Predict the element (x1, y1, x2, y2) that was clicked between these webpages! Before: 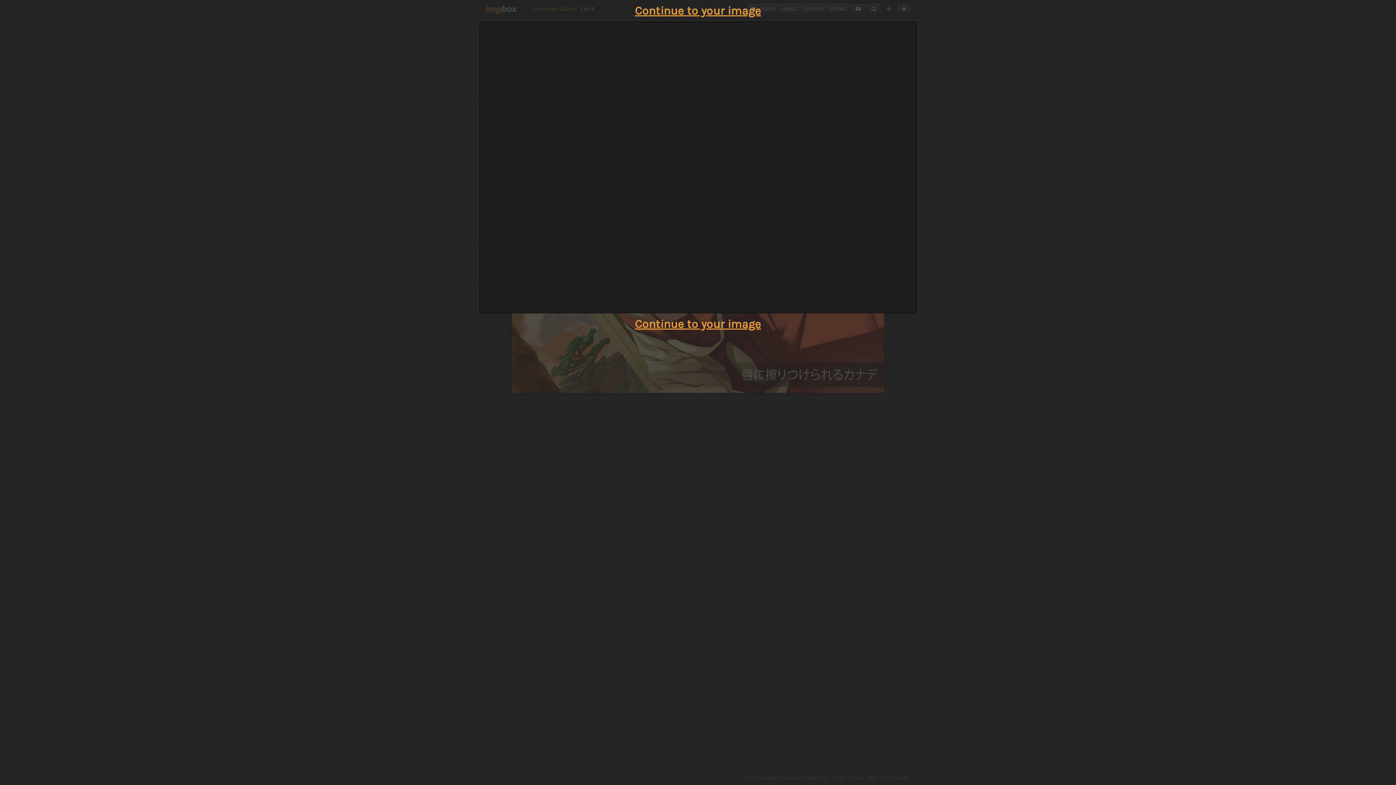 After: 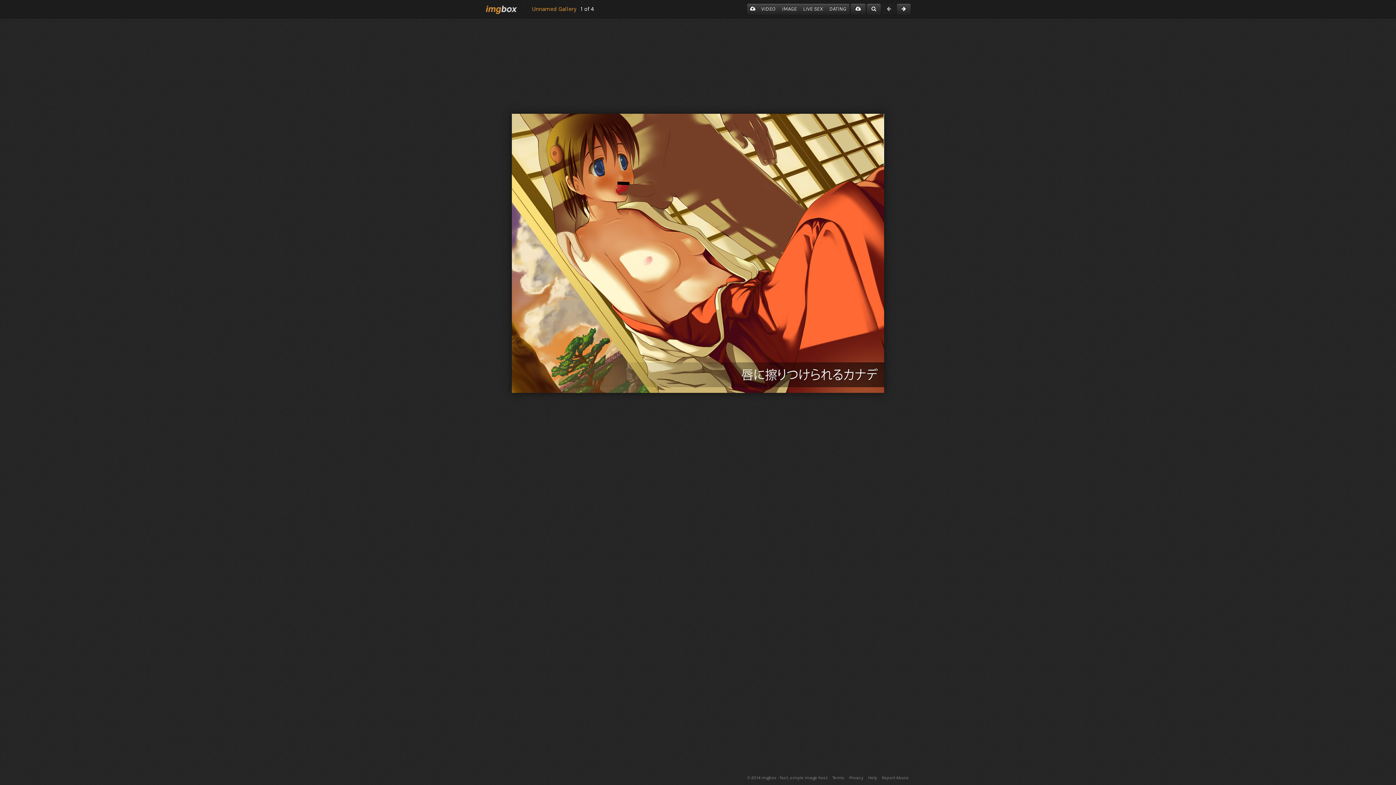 Action: label: Continue to your image bbox: (635, 4, 761, 17)